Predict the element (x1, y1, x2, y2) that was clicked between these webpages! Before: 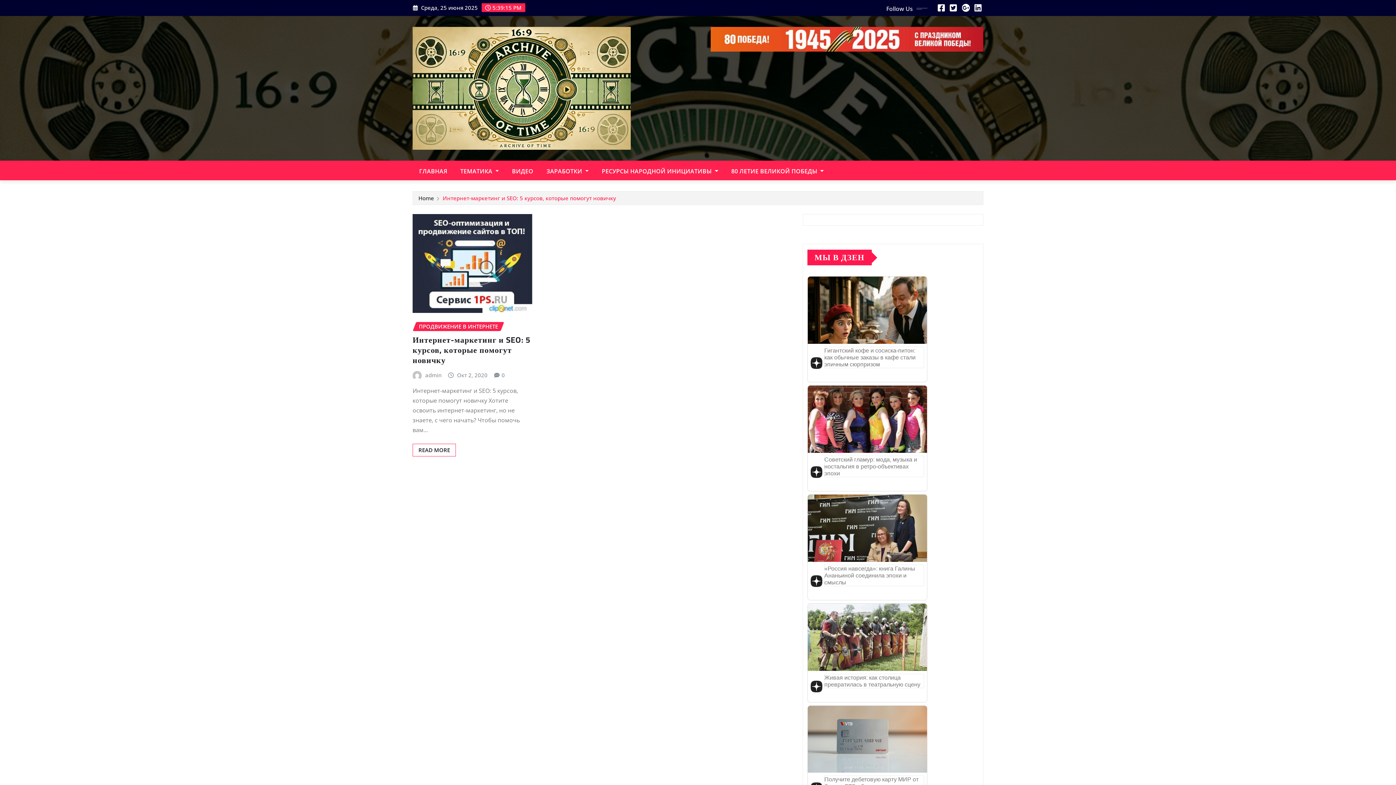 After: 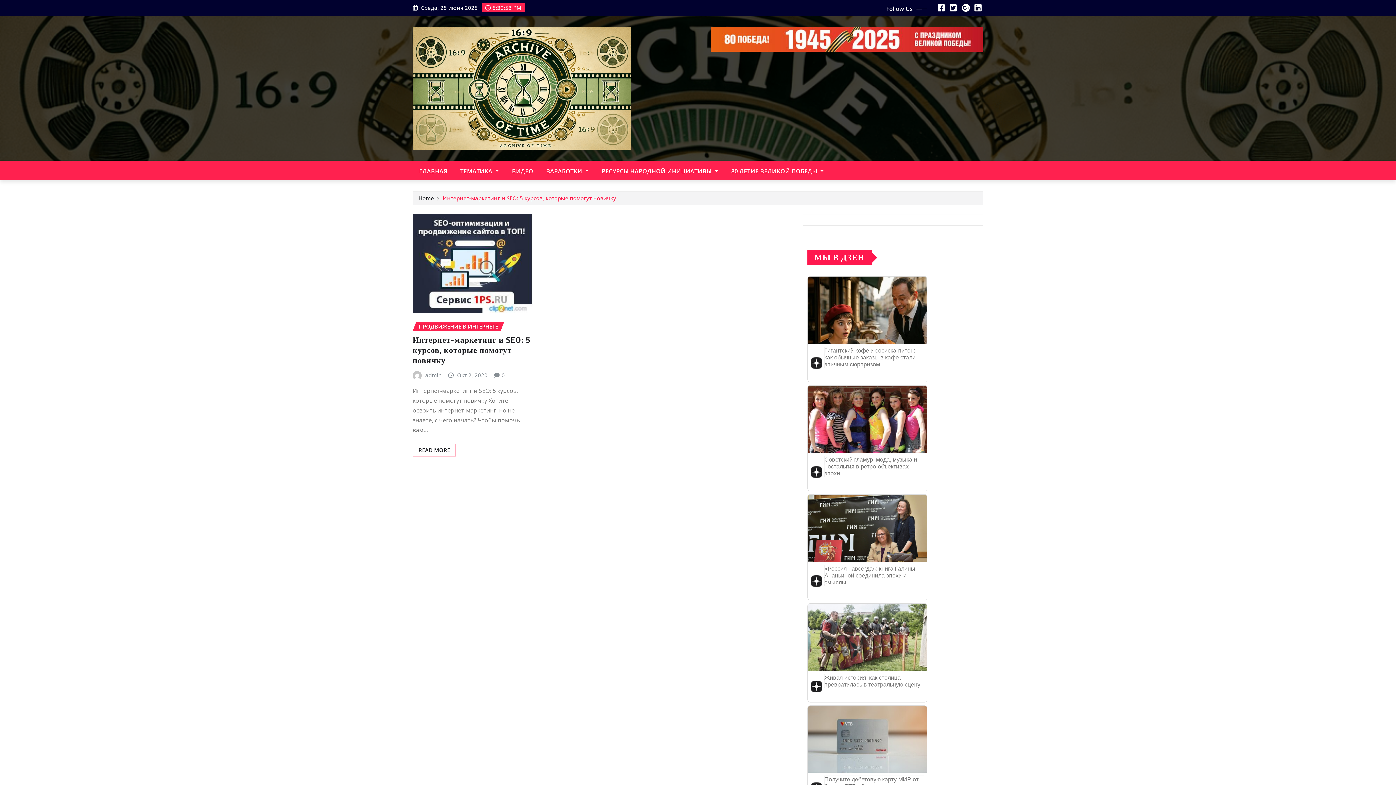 Action: bbox: (938, 4, 945, 12)